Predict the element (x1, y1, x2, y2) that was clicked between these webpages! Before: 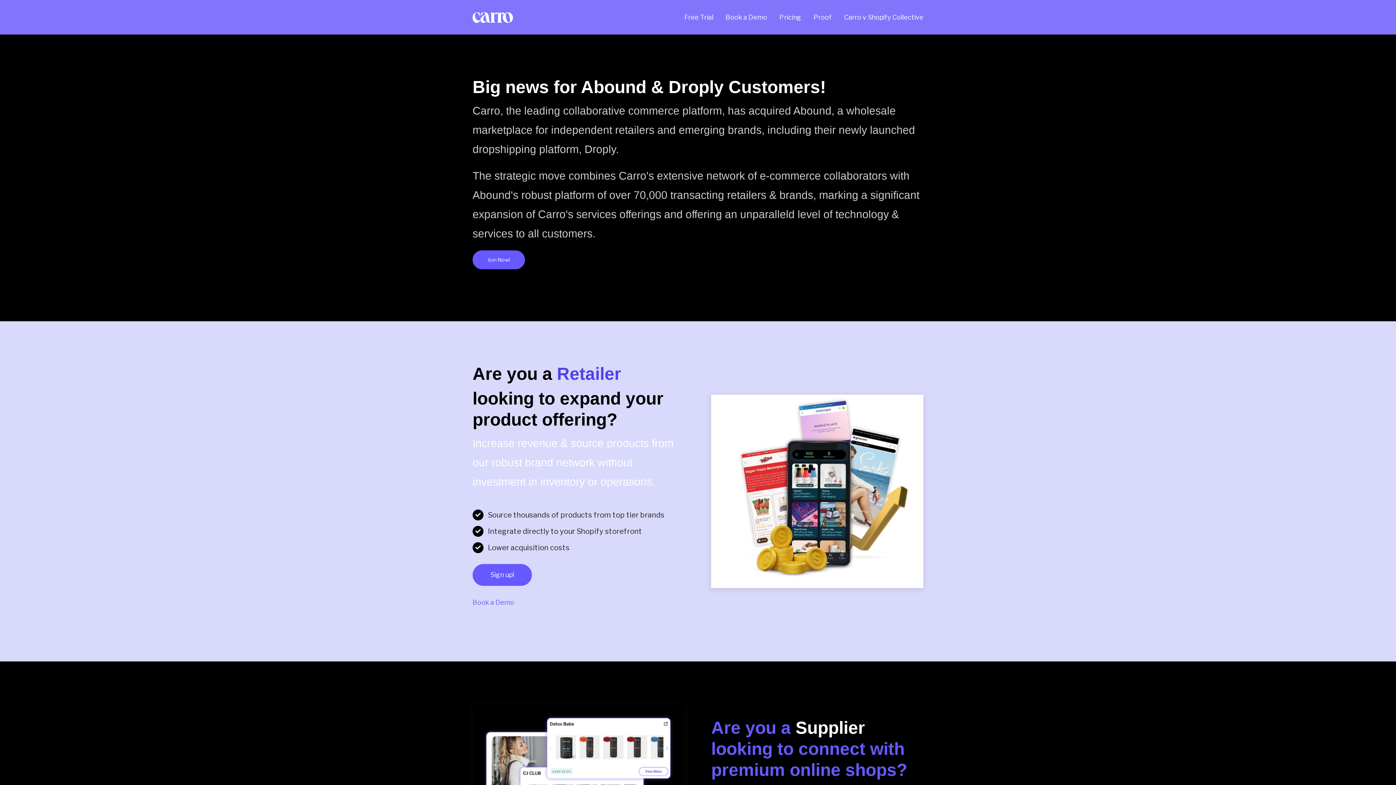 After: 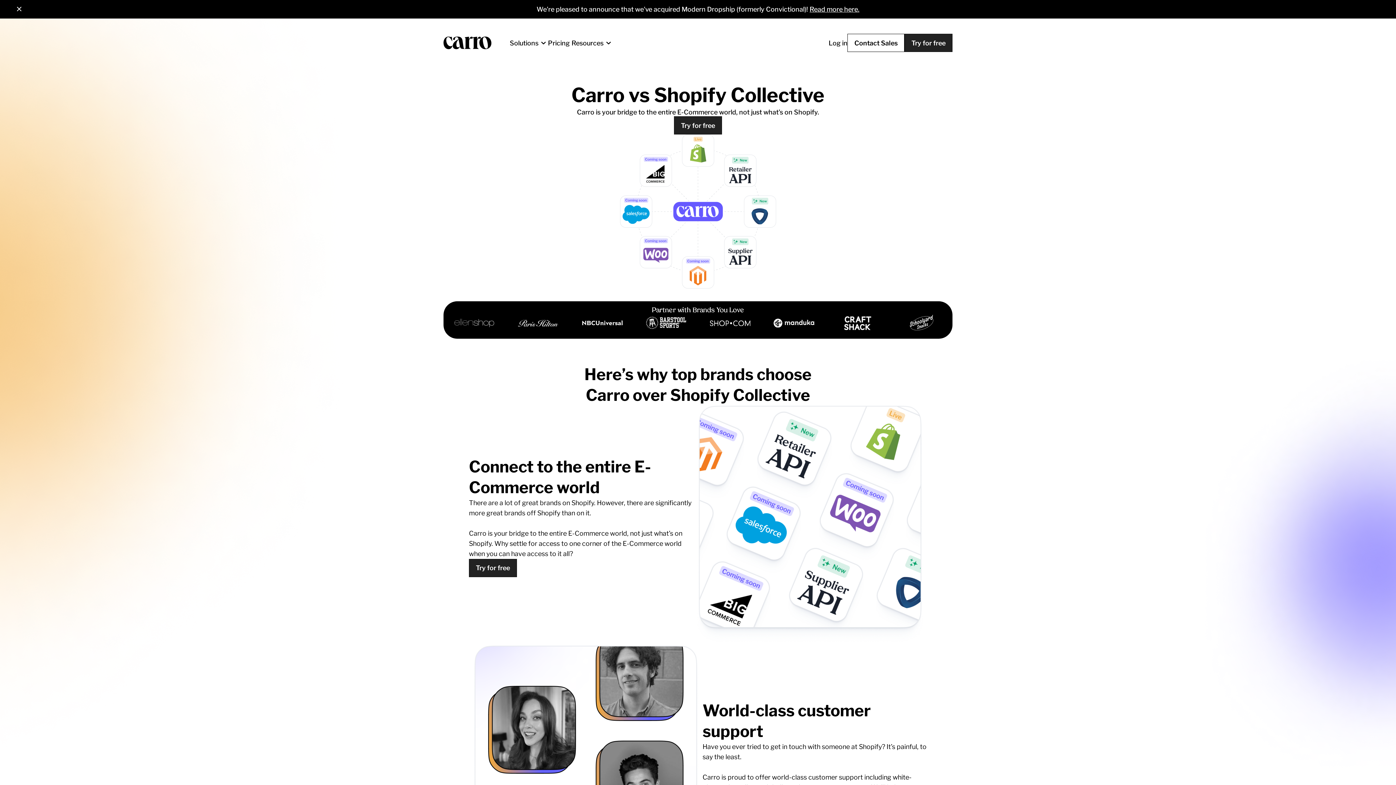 Action: label: Carro v Shopify Collective bbox: (844, 13, 923, 21)